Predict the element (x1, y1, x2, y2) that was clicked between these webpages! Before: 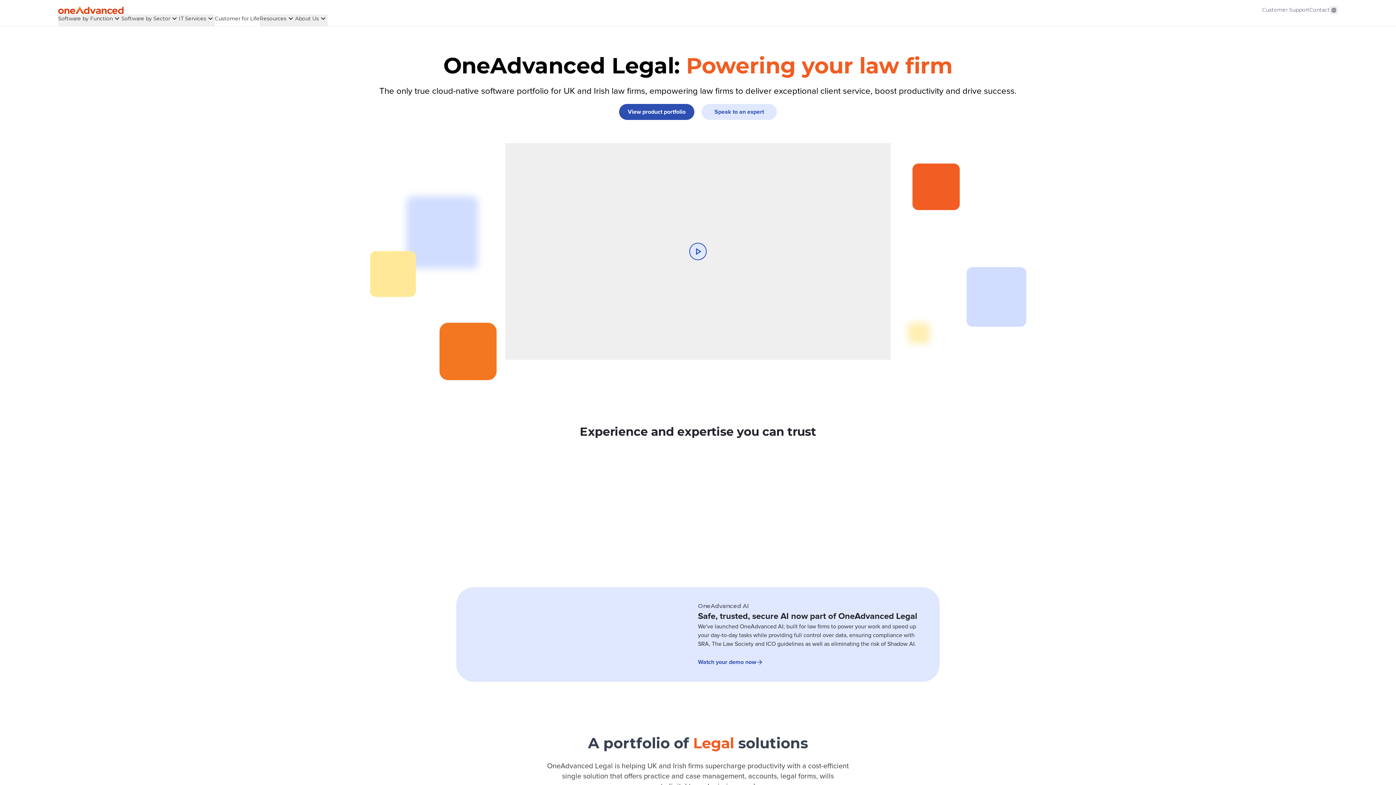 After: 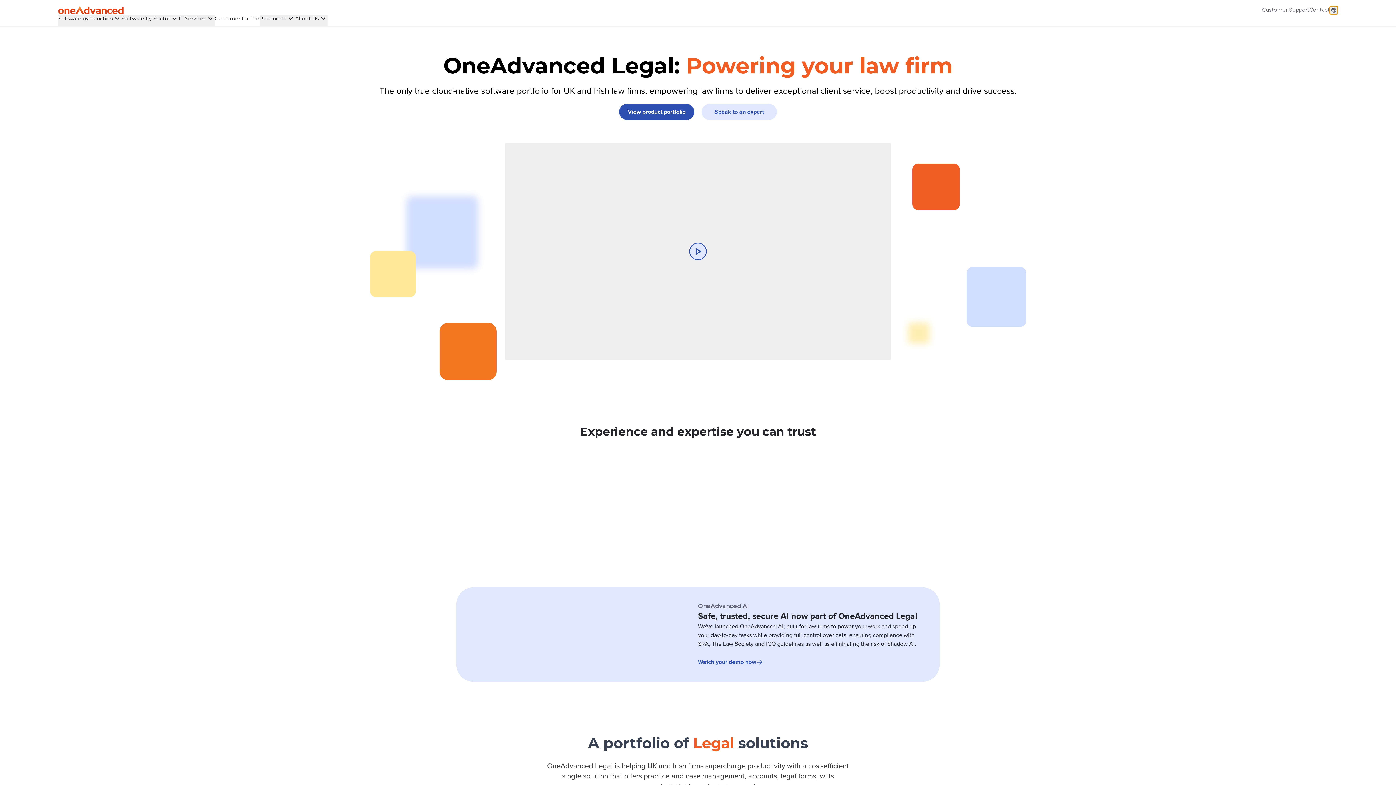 Action: bbox: (1330, 6, 1338, 14)